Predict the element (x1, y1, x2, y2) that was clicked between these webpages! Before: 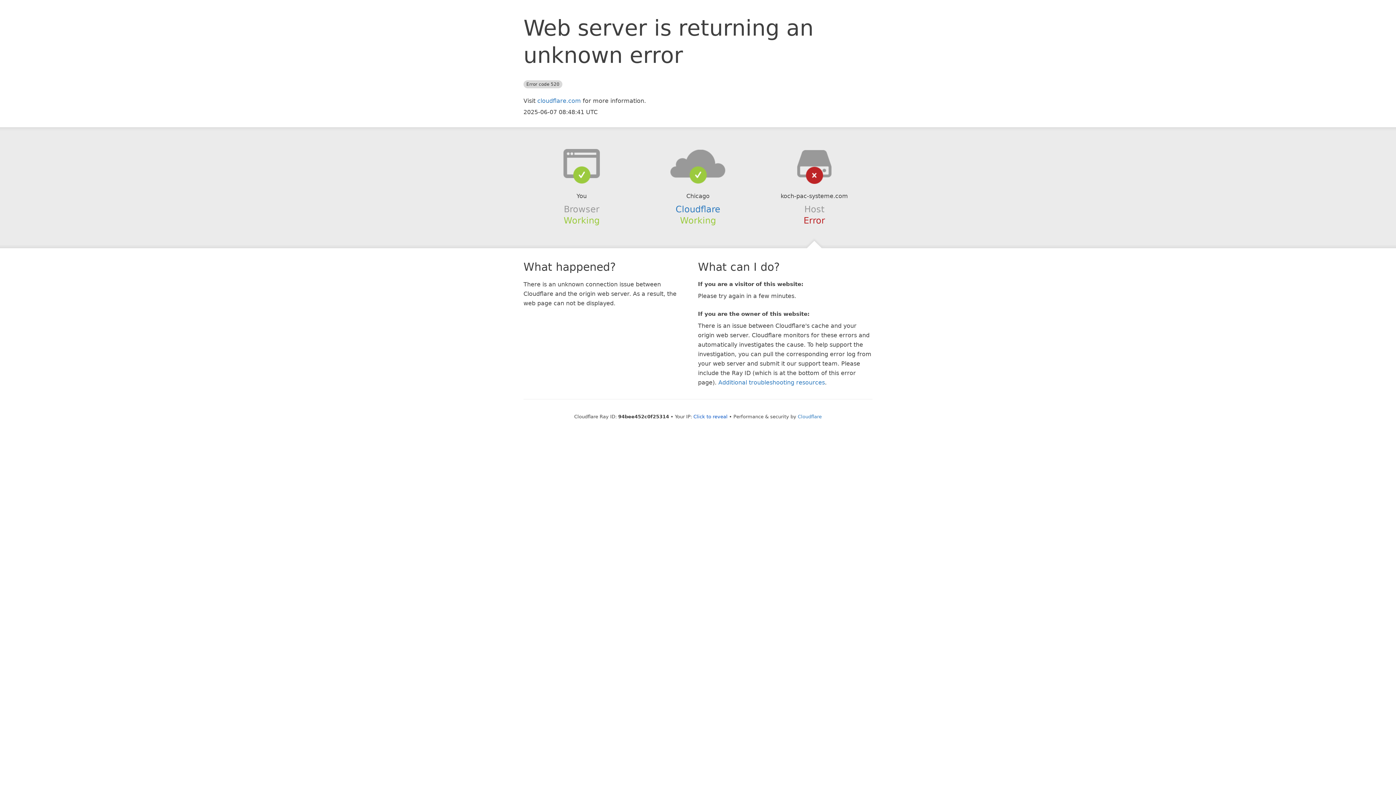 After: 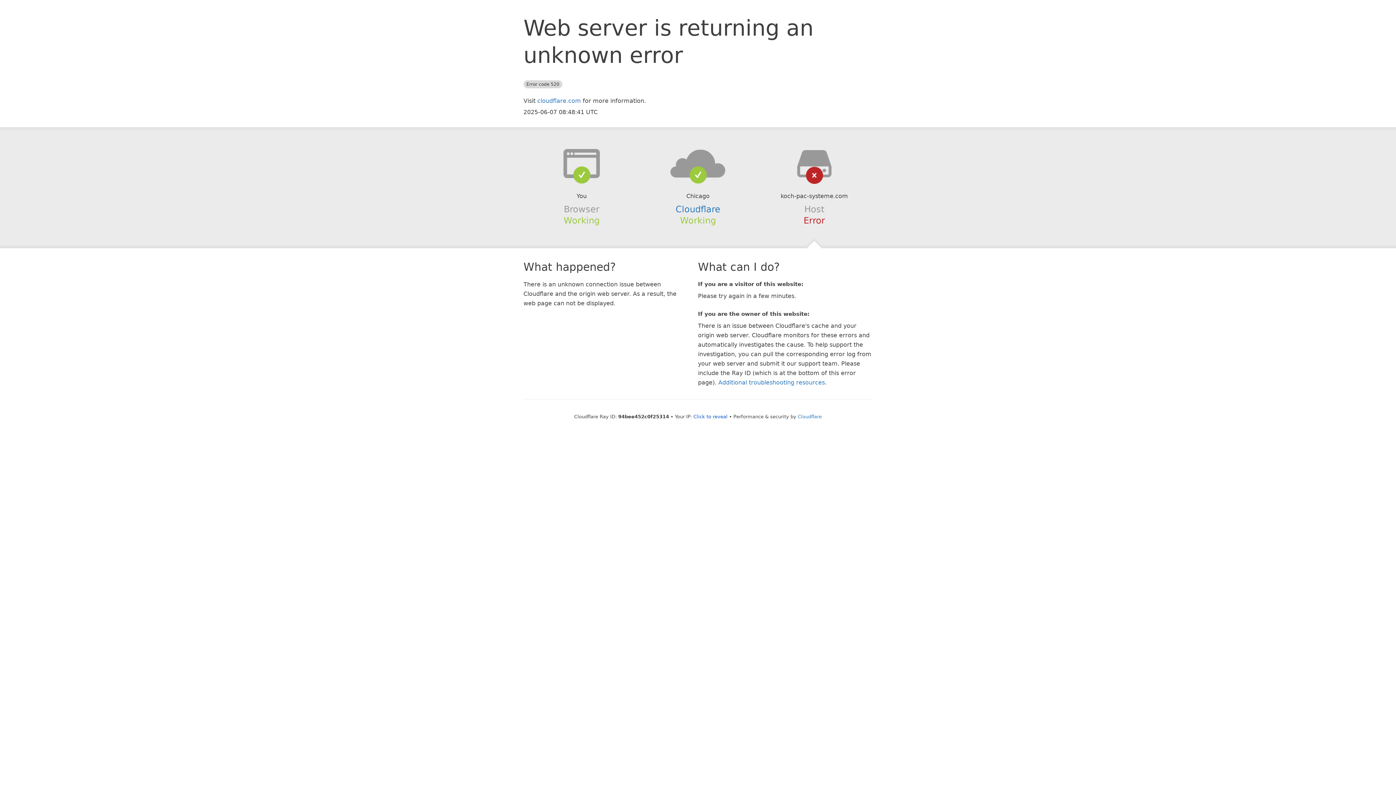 Action: bbox: (639, 148, 756, 178)